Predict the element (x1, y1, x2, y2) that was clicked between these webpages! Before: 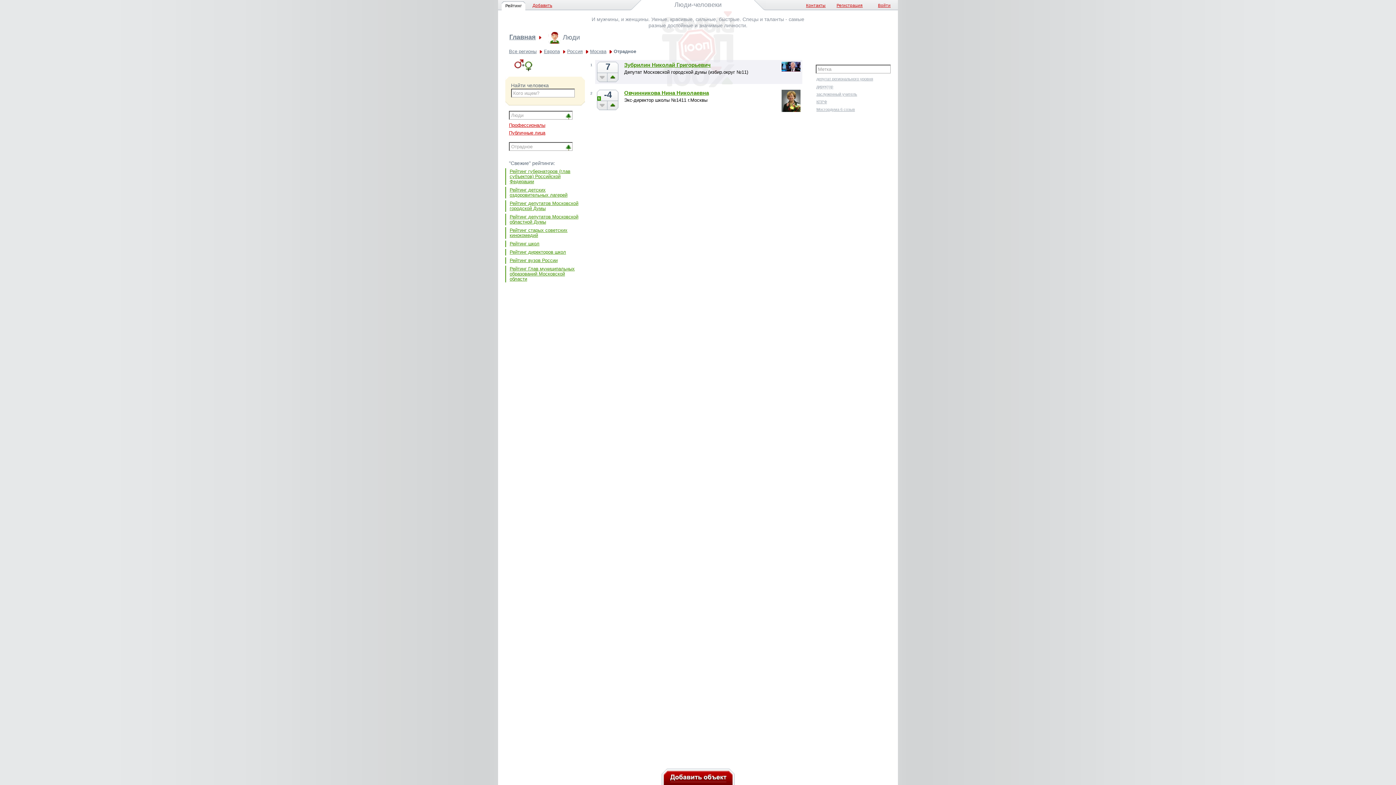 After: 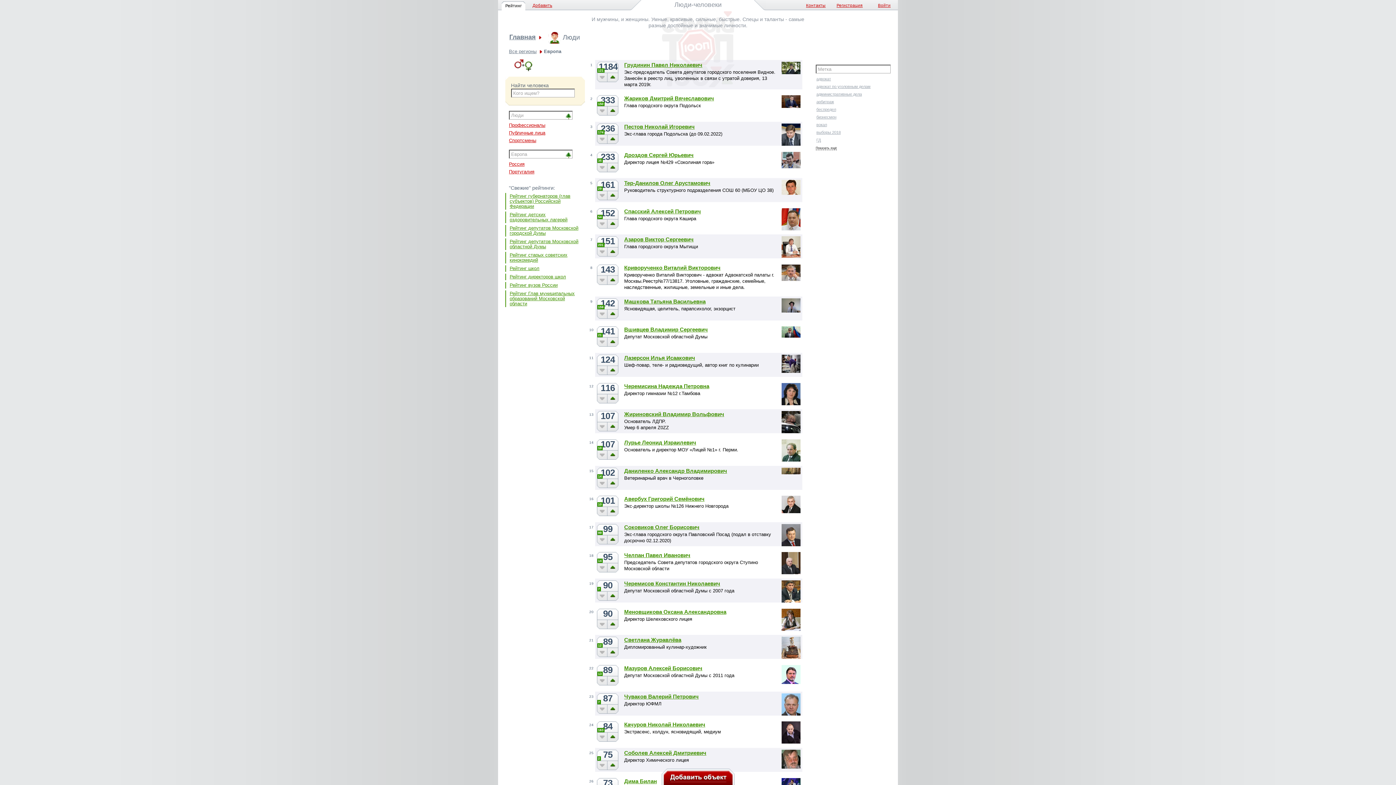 Action: bbox: (544, 48, 560, 54) label: Европа